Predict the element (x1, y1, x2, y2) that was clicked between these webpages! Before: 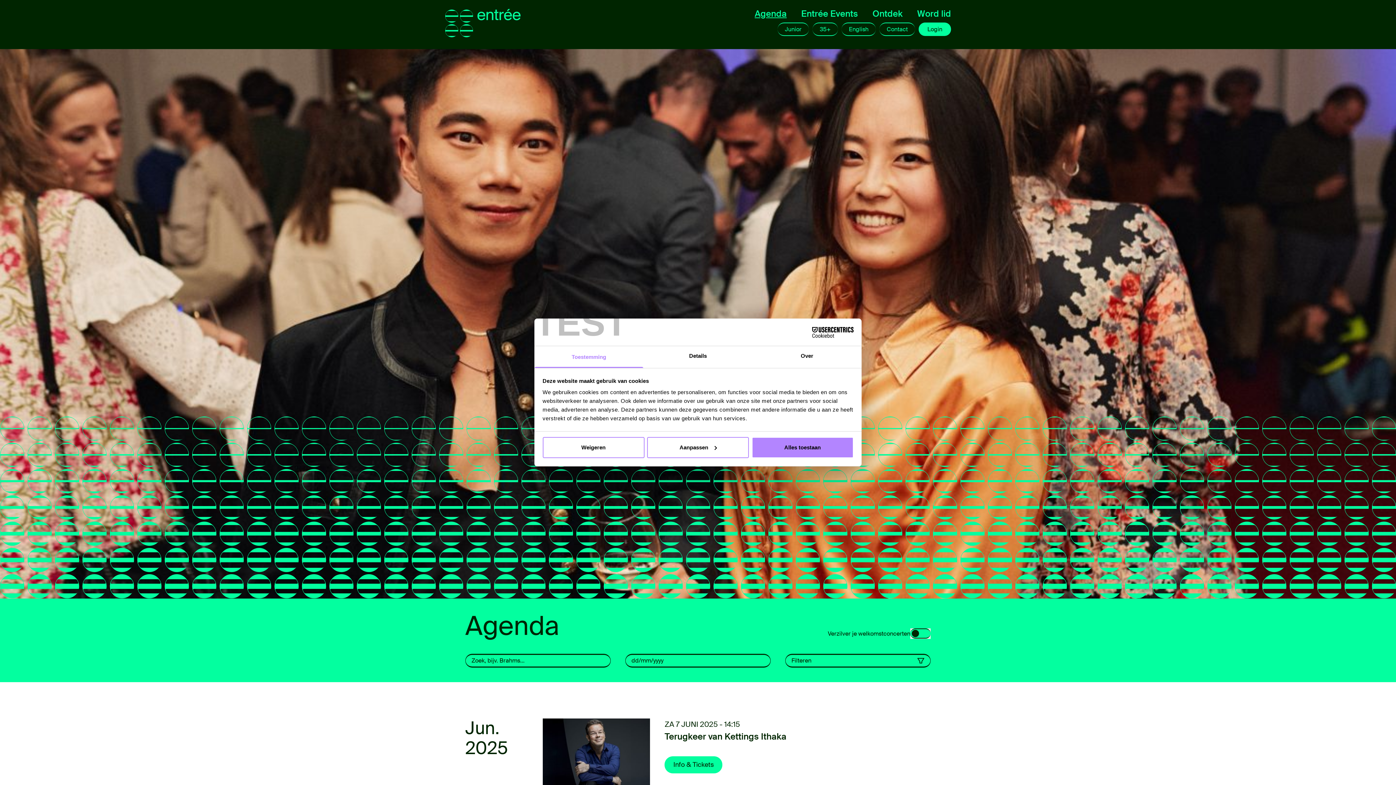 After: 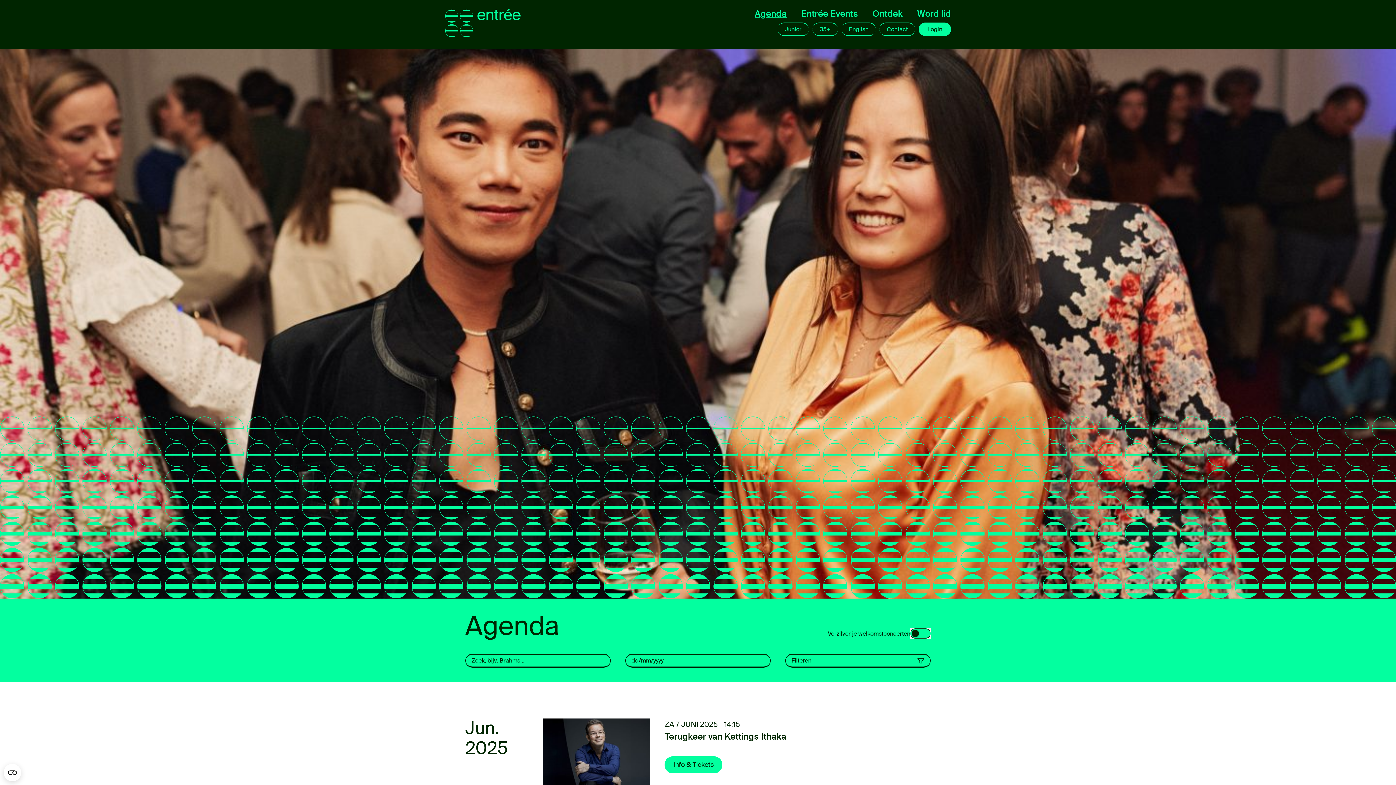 Action: bbox: (542, 437, 644, 458) label: Weigeren